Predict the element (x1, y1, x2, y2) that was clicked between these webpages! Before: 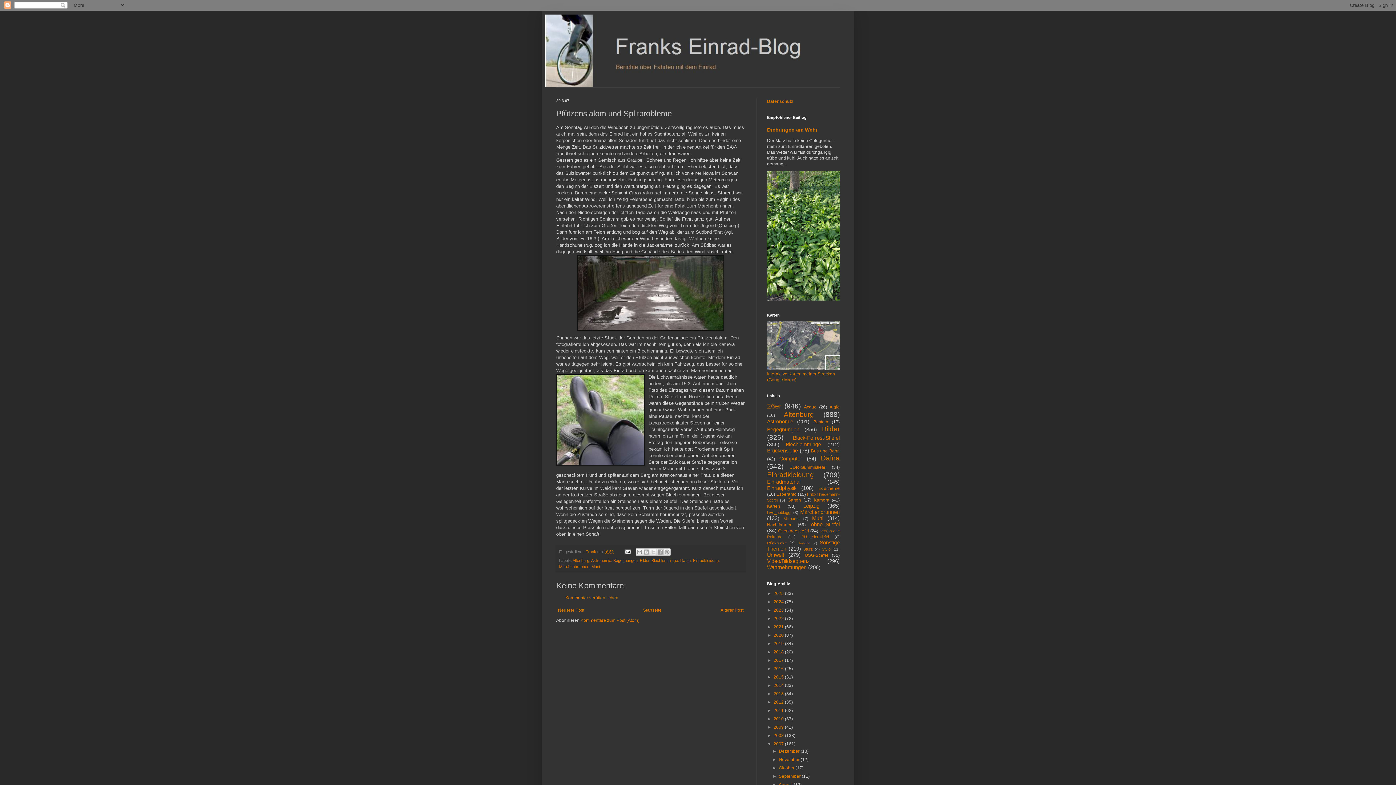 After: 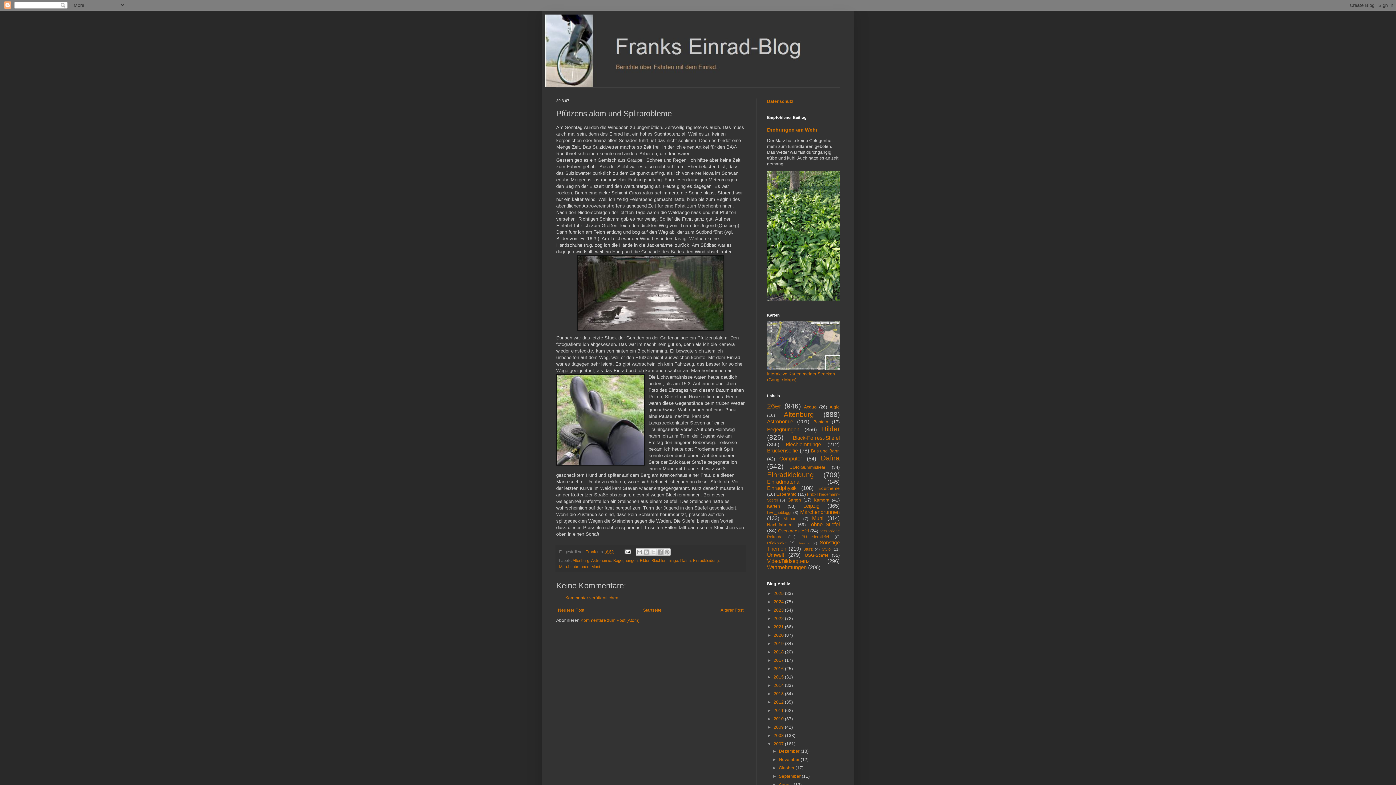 Action: bbox: (604, 549, 613, 554) label: 18:52